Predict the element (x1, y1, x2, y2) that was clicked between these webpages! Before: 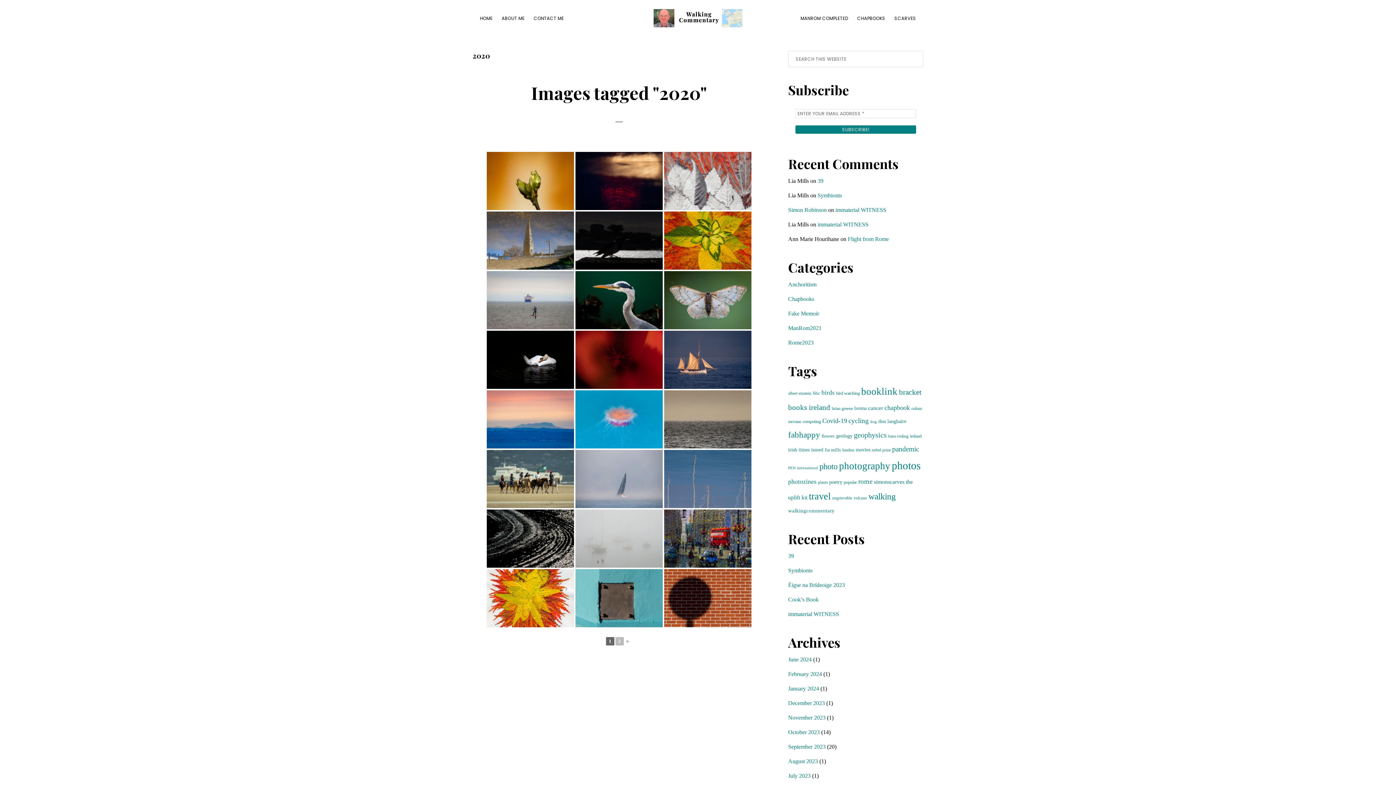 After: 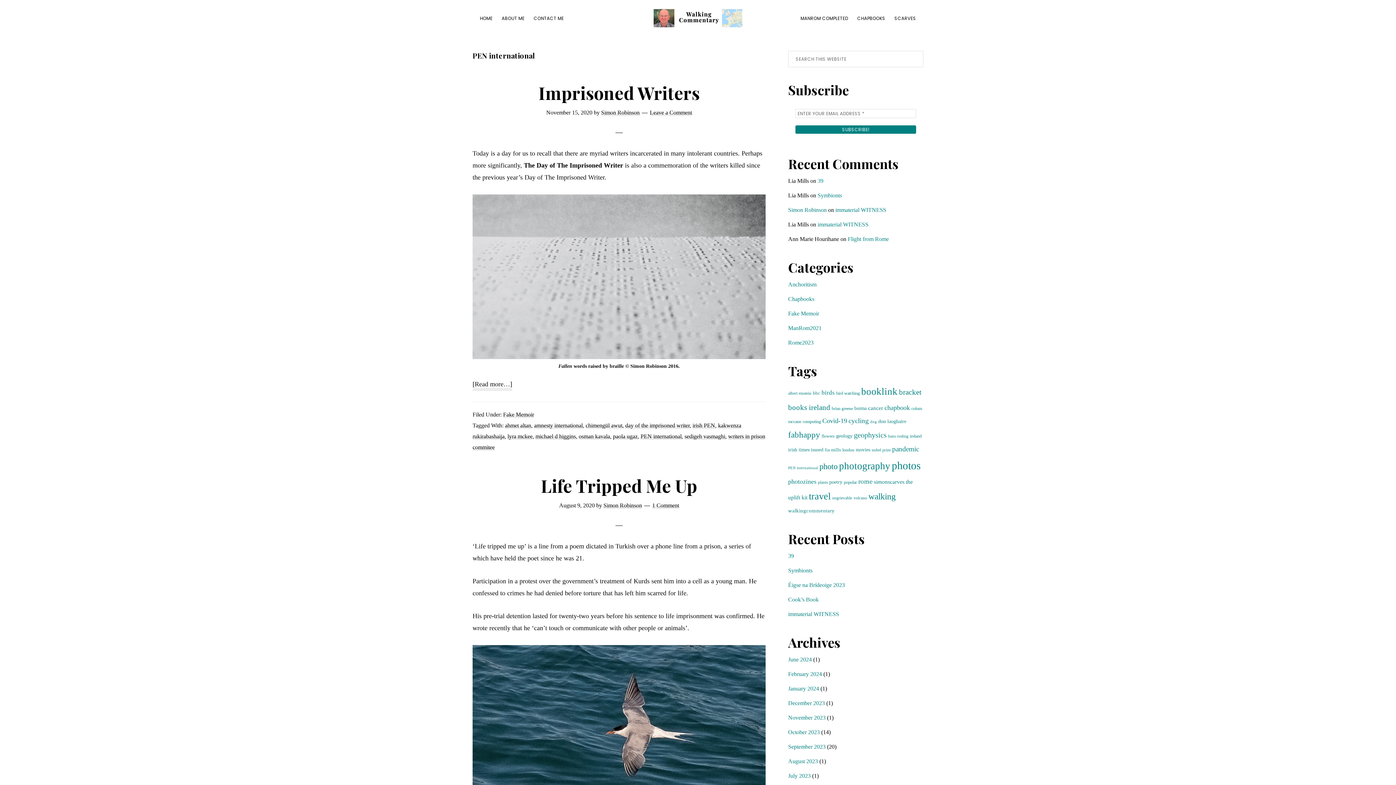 Action: bbox: (788, 466, 818, 470) label: PEN international (8 items)